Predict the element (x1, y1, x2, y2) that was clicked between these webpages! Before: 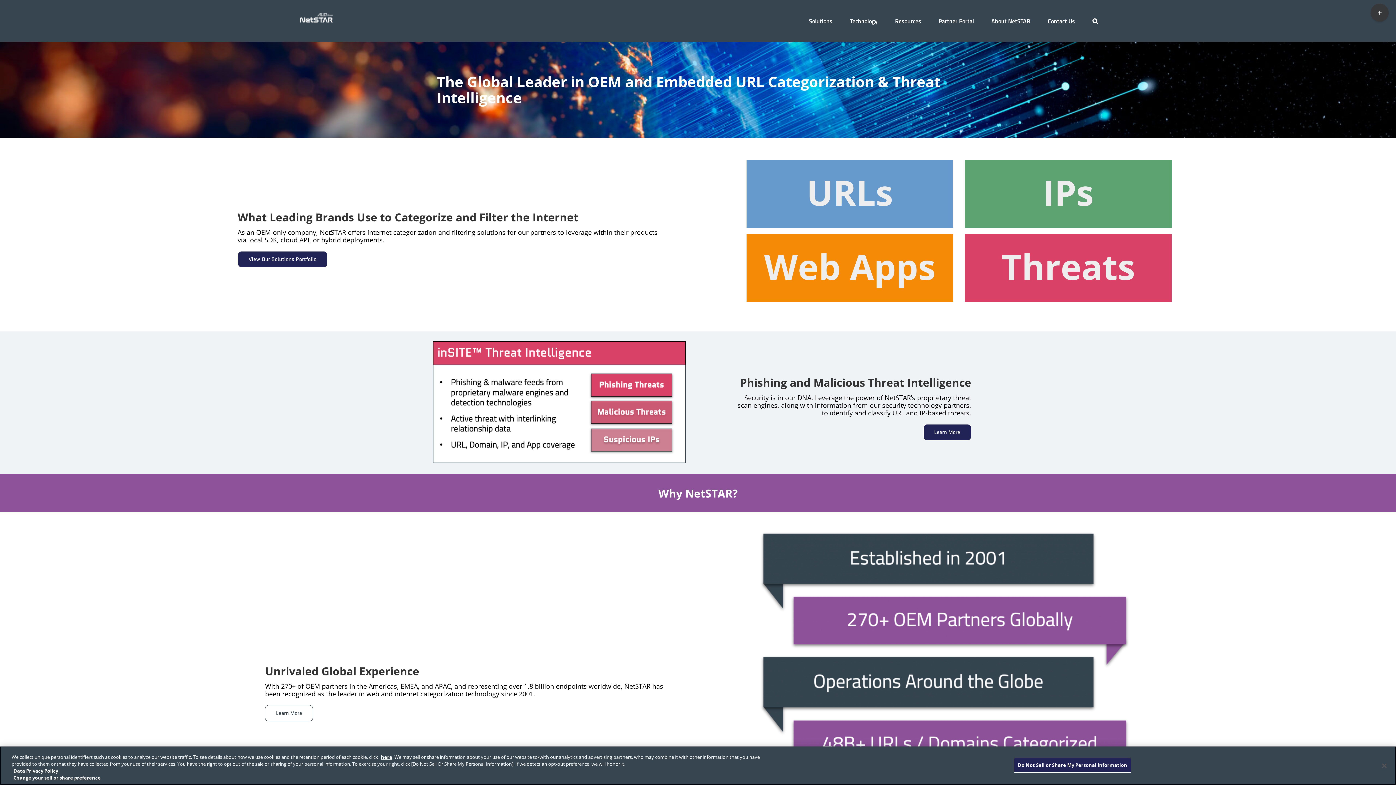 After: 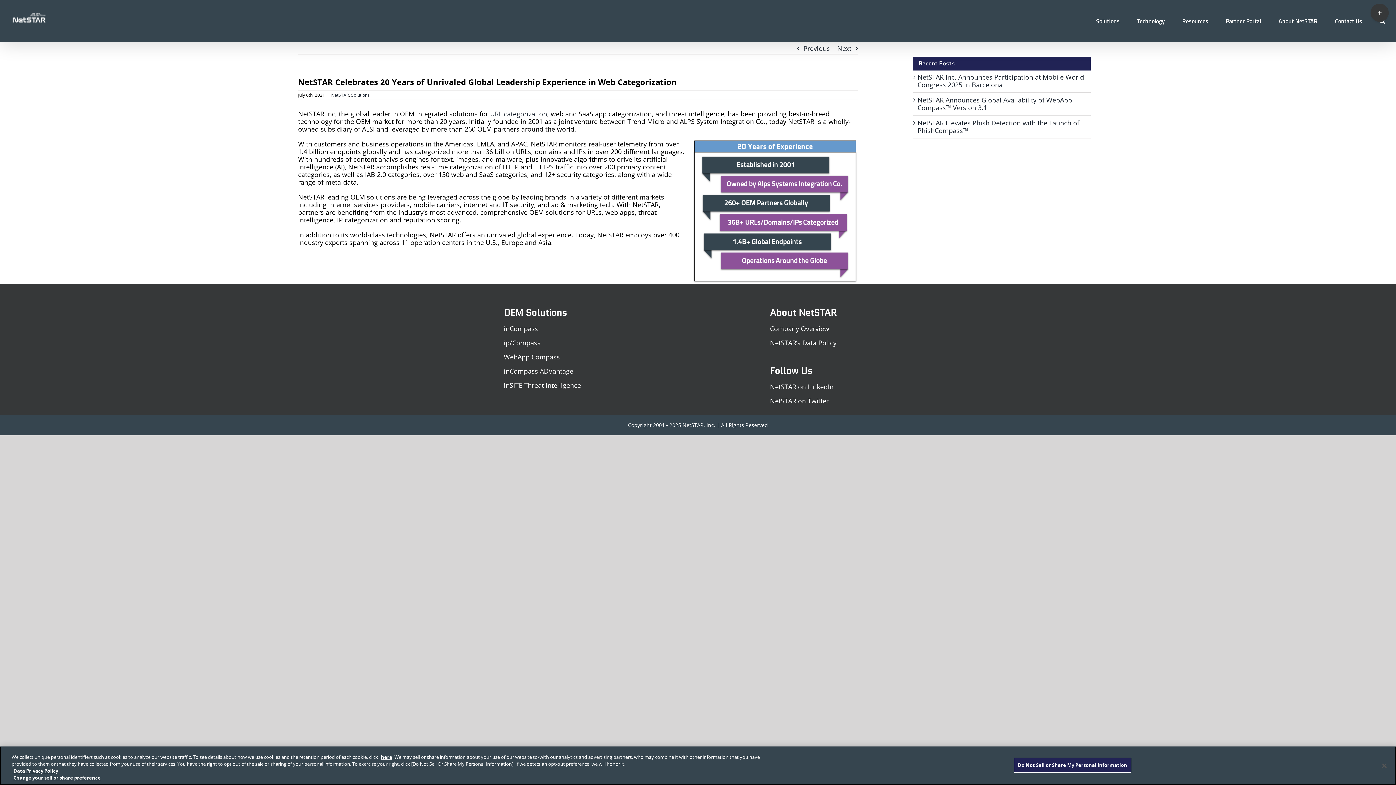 Action: bbox: (265, 705, 313, 721) label: Learn More